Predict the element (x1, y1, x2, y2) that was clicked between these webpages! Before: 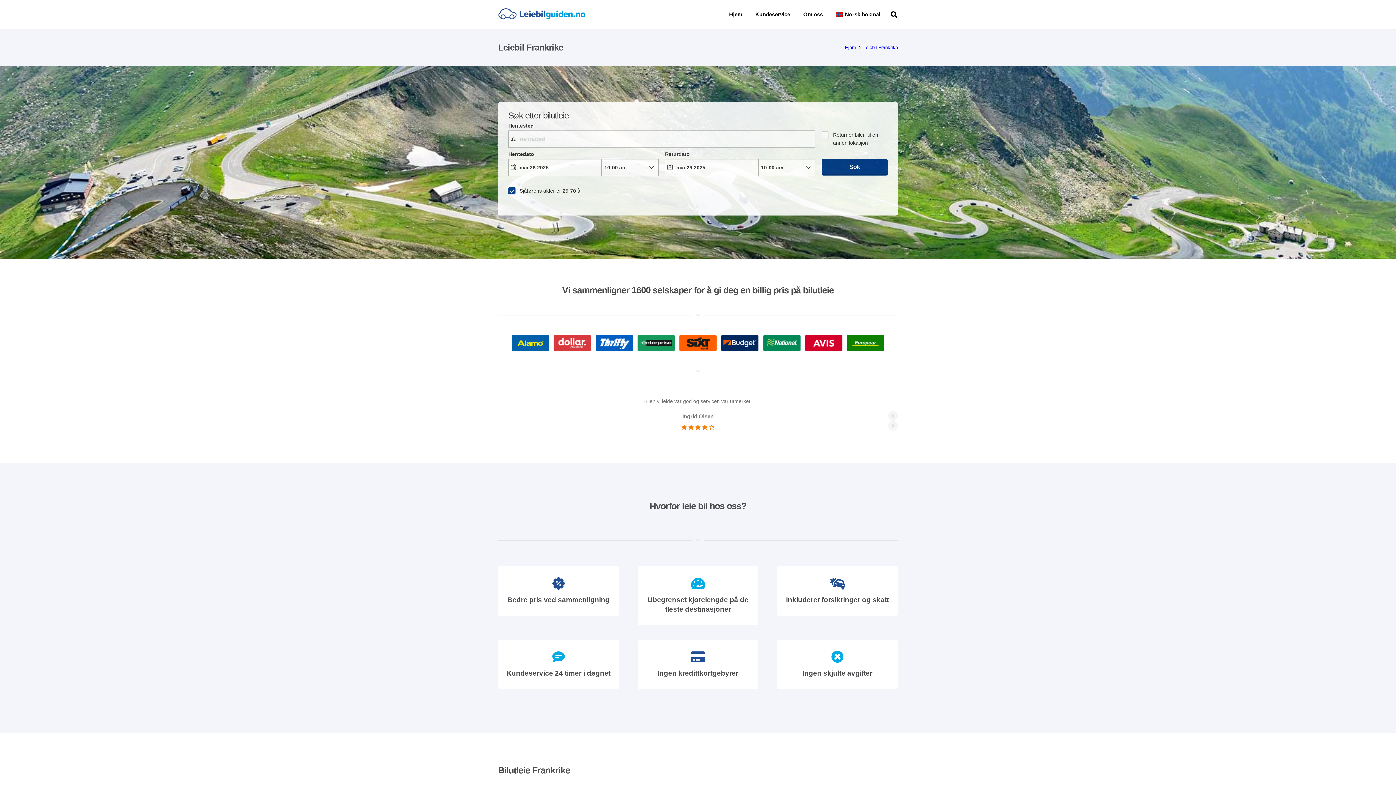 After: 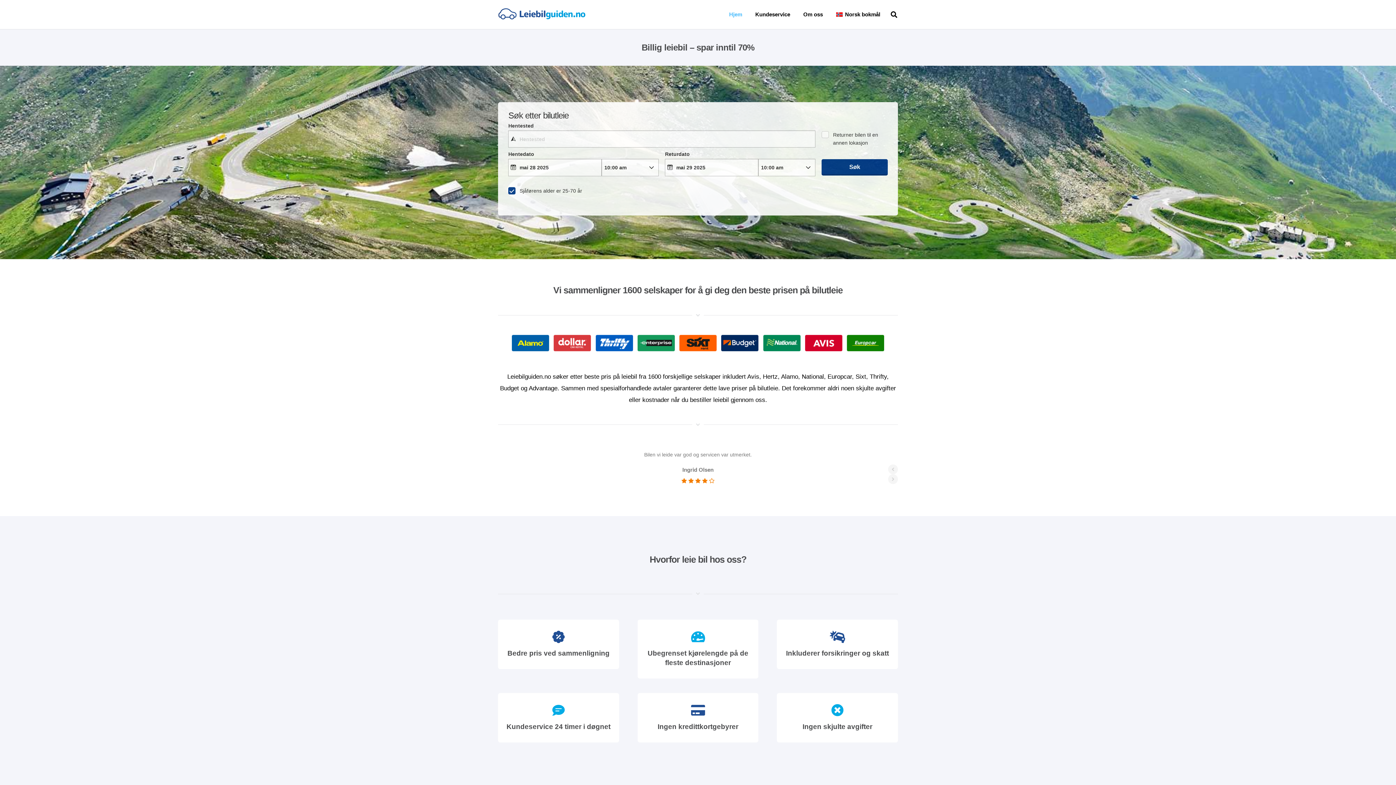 Action: bbox: (722, 0, 748, 29) label: Hjem